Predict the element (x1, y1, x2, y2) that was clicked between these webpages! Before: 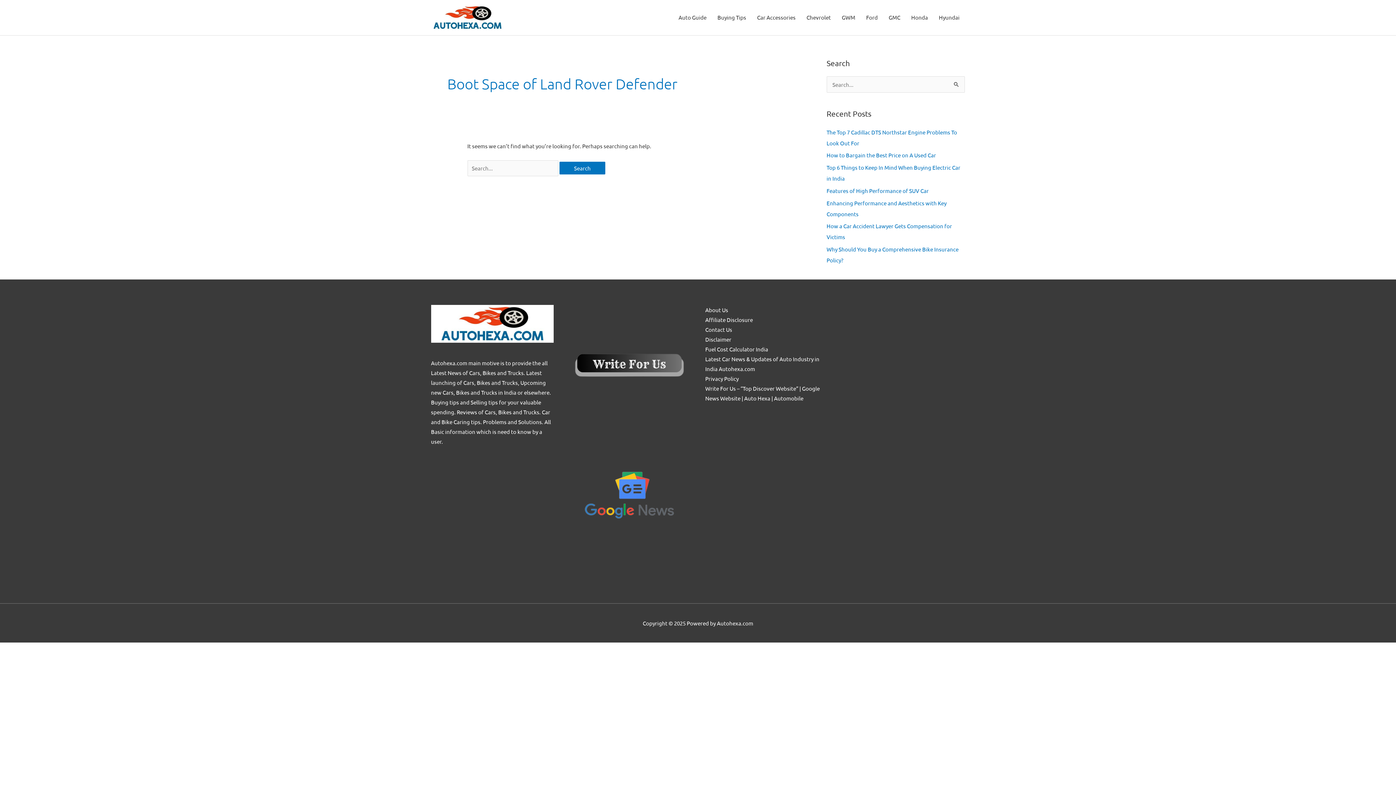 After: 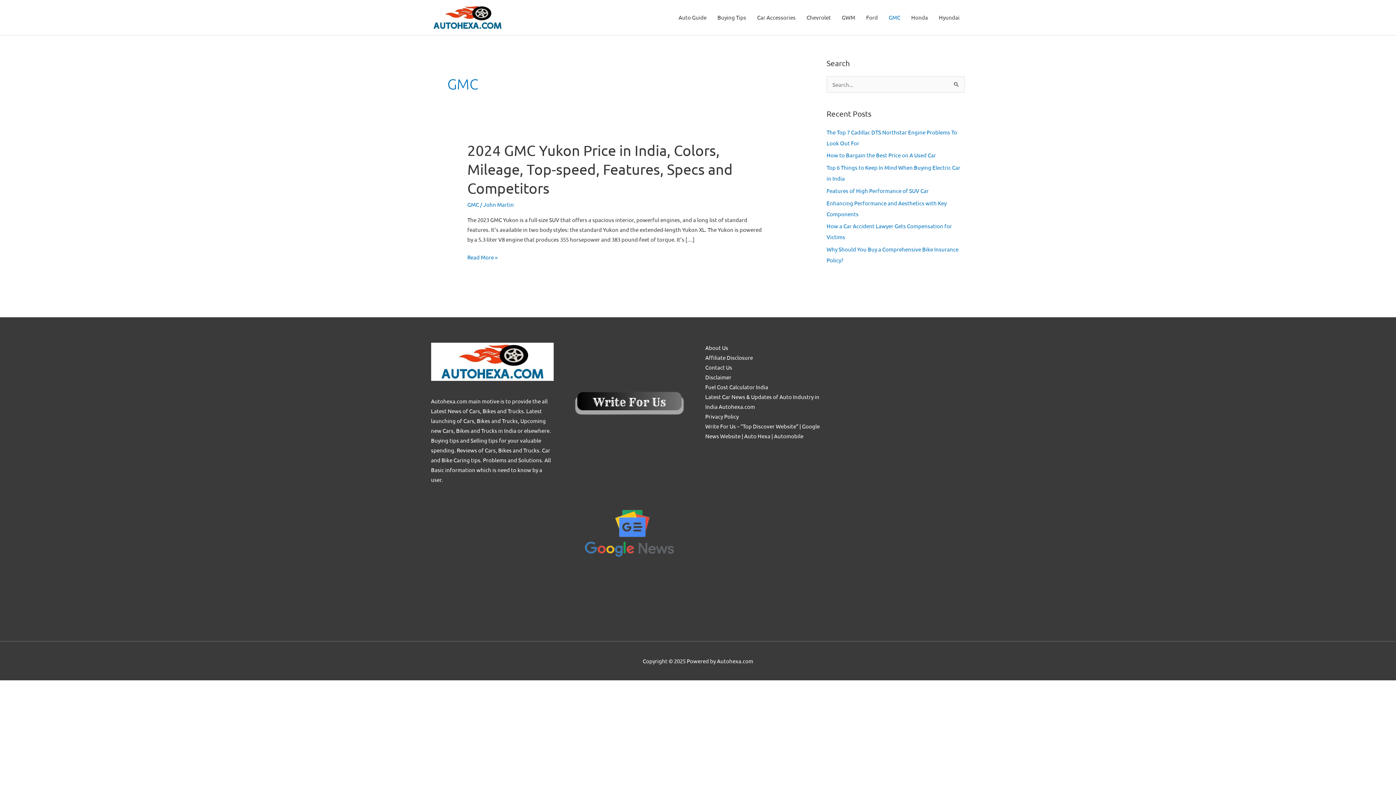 Action: bbox: (883, 0, 906, 35) label: GMC